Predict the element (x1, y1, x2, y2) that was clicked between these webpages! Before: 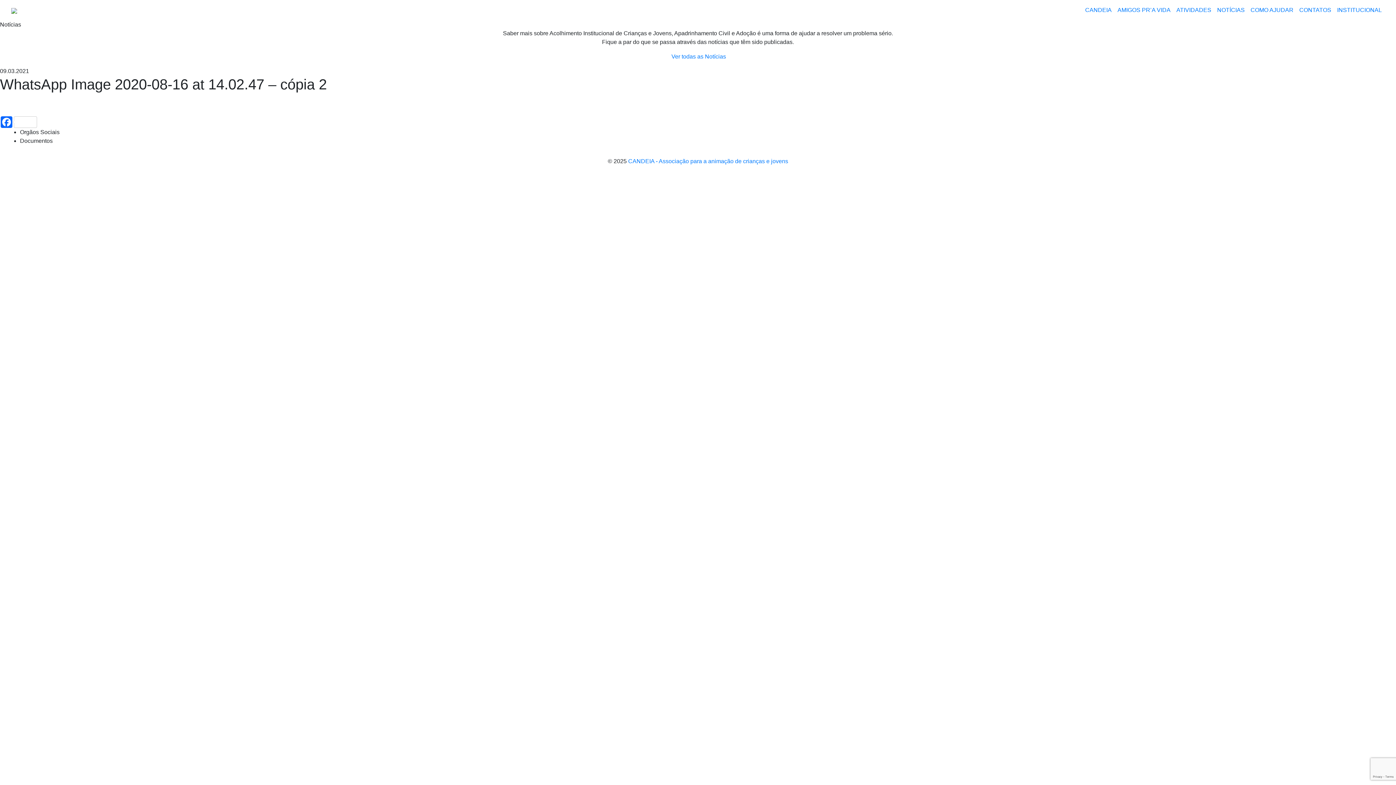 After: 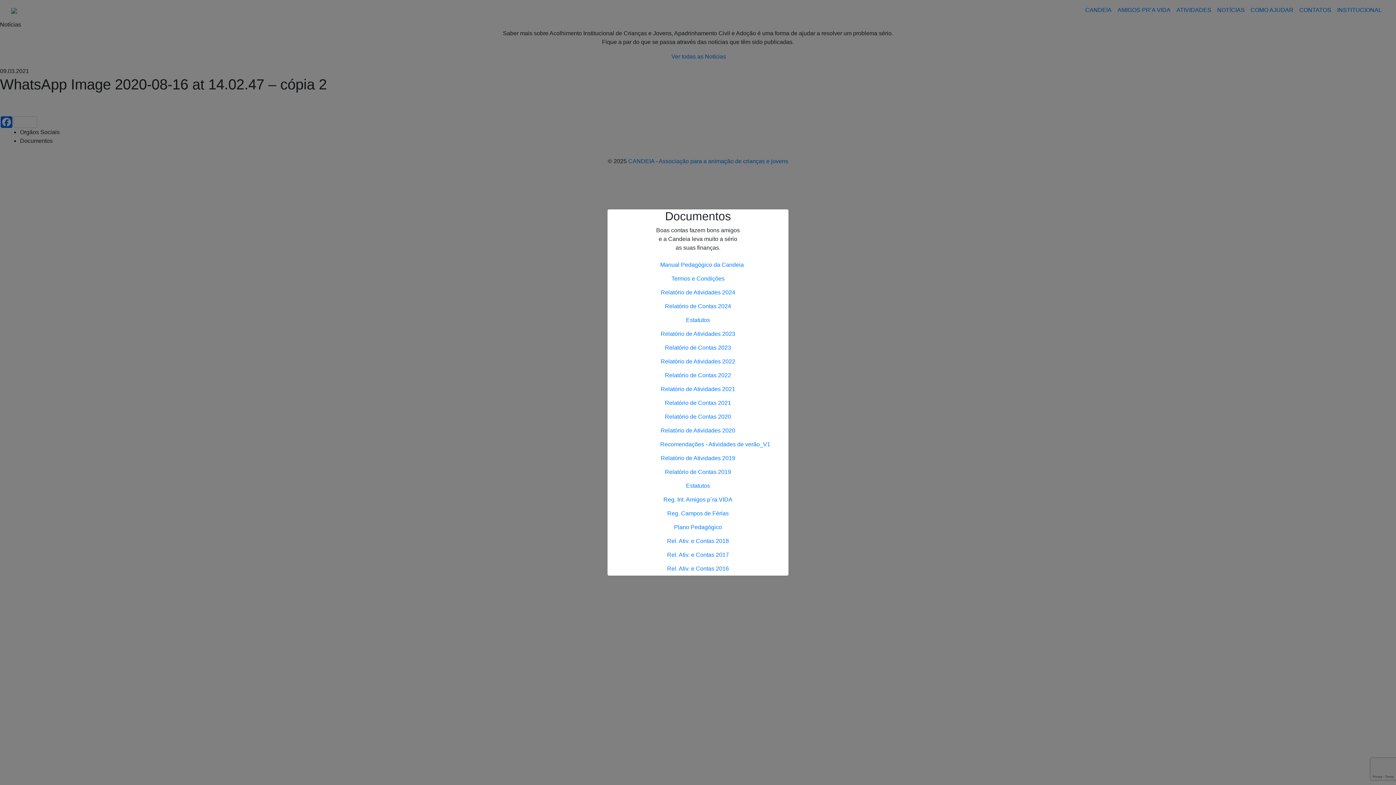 Action: bbox: (20, 137, 52, 144) label: Documentos